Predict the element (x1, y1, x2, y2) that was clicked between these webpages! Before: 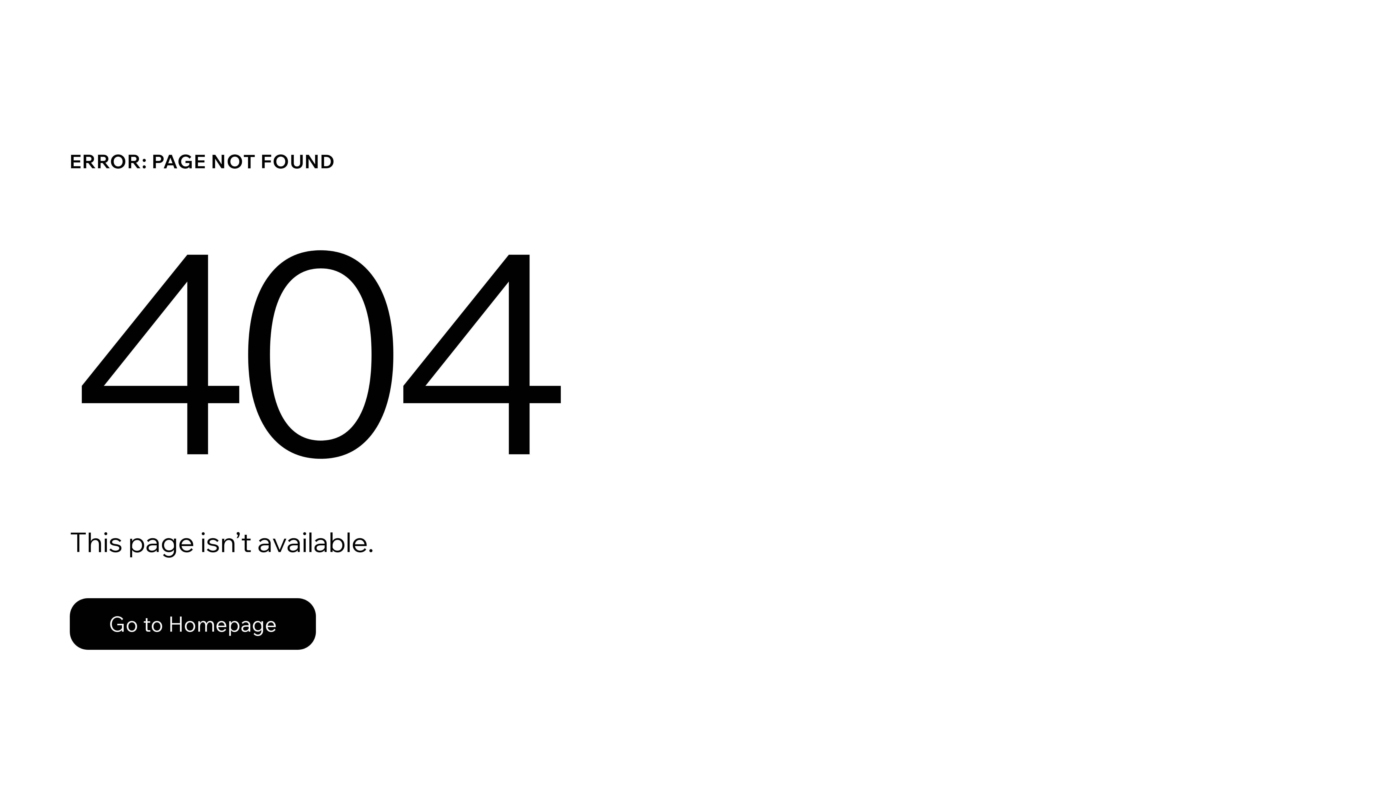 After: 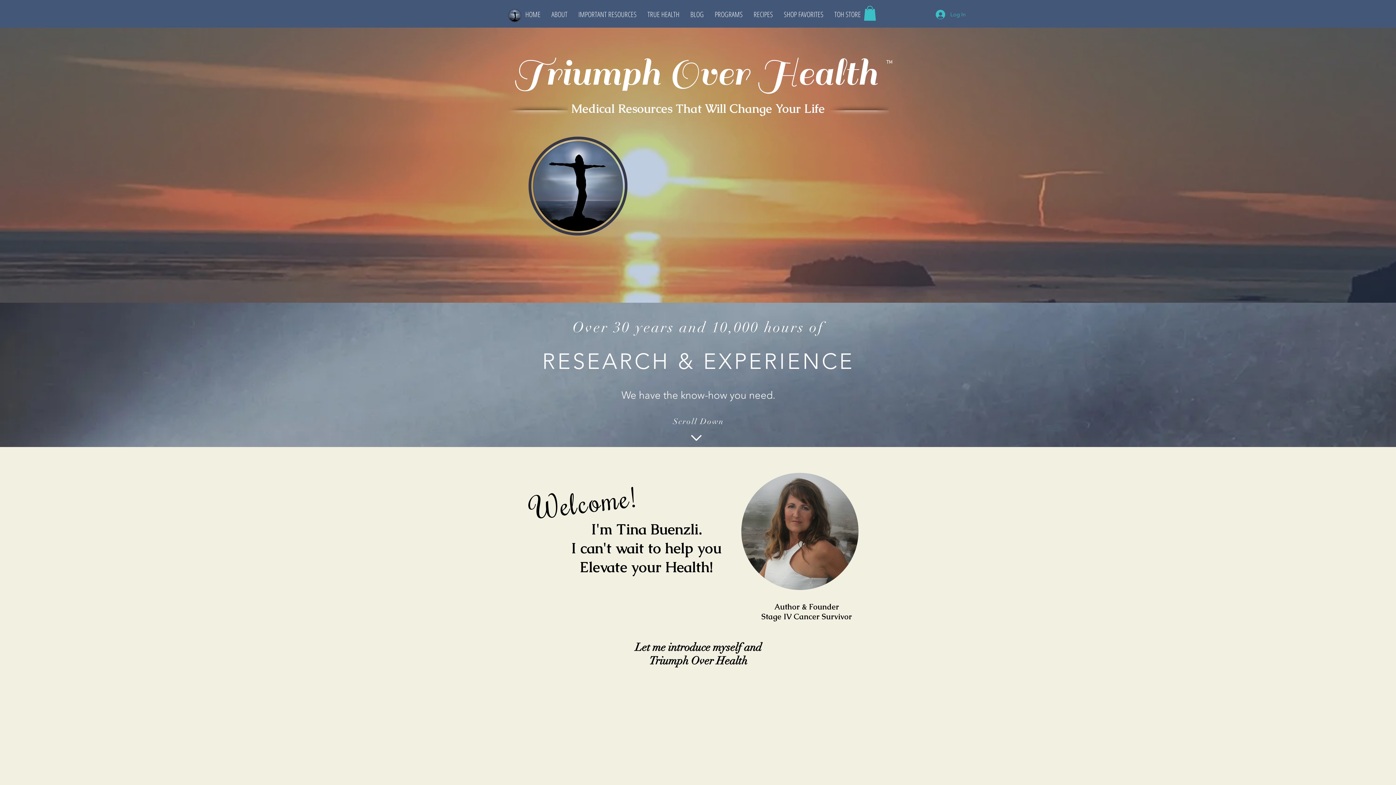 Action: bbox: (69, 582, 768, 659) label: Go to Homepage